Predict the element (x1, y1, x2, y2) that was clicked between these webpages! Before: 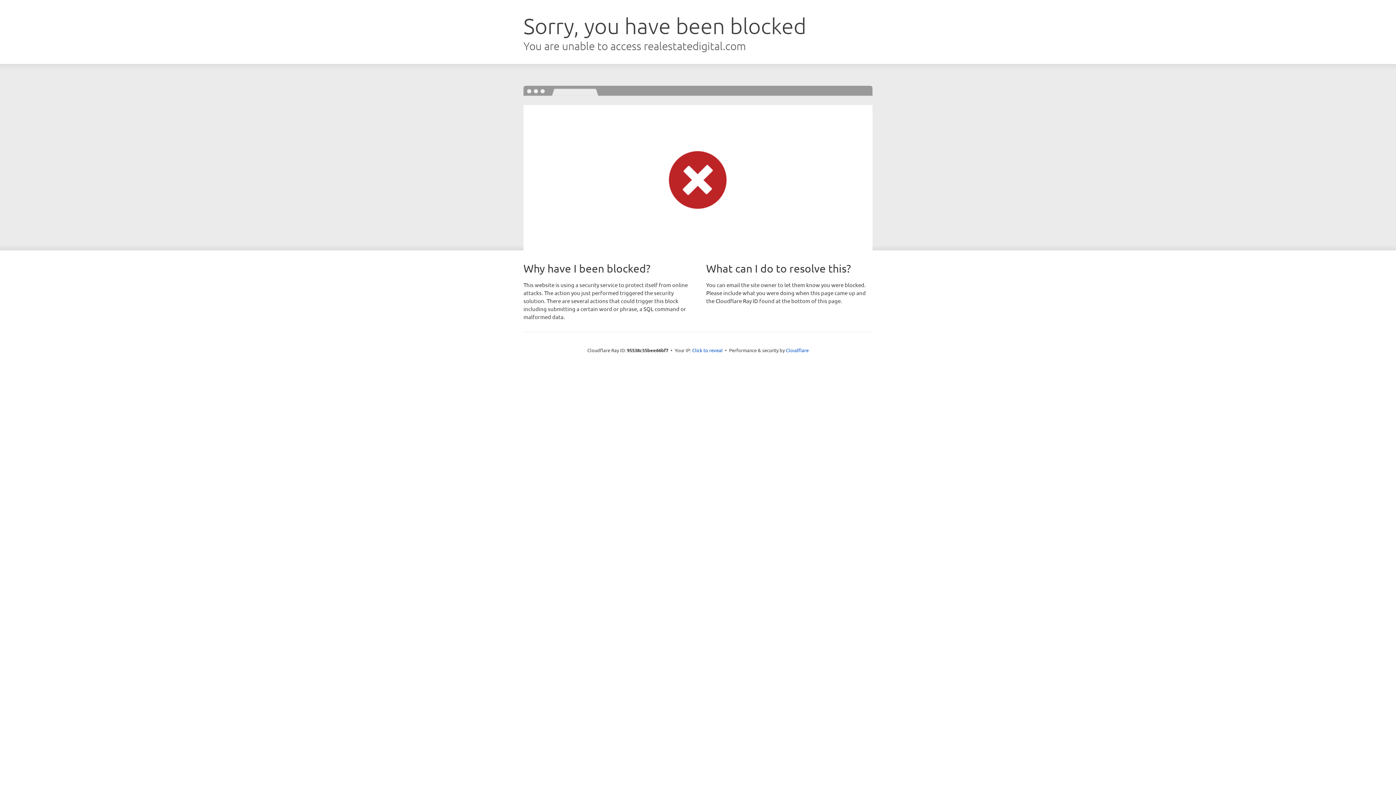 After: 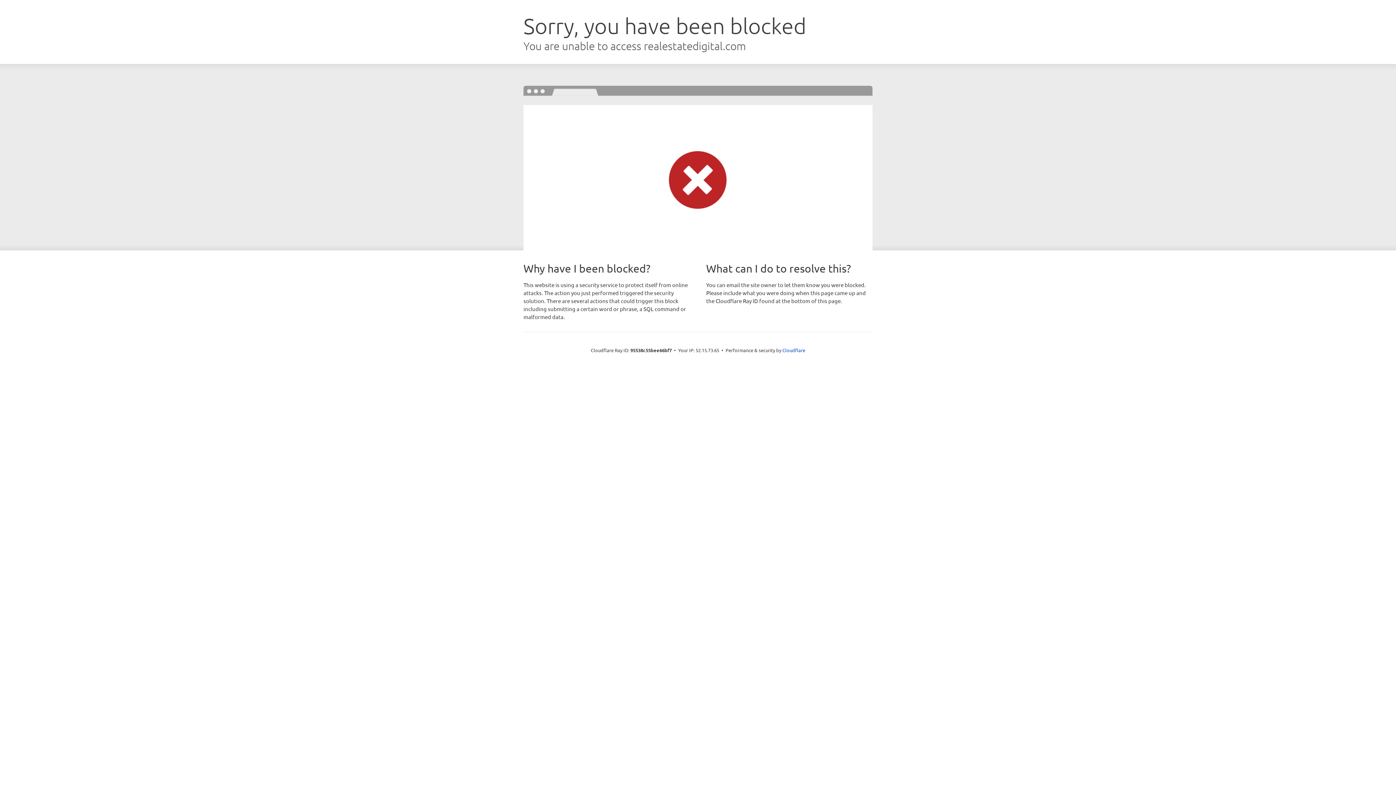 Action: bbox: (692, 346, 722, 353) label: Click to reveal